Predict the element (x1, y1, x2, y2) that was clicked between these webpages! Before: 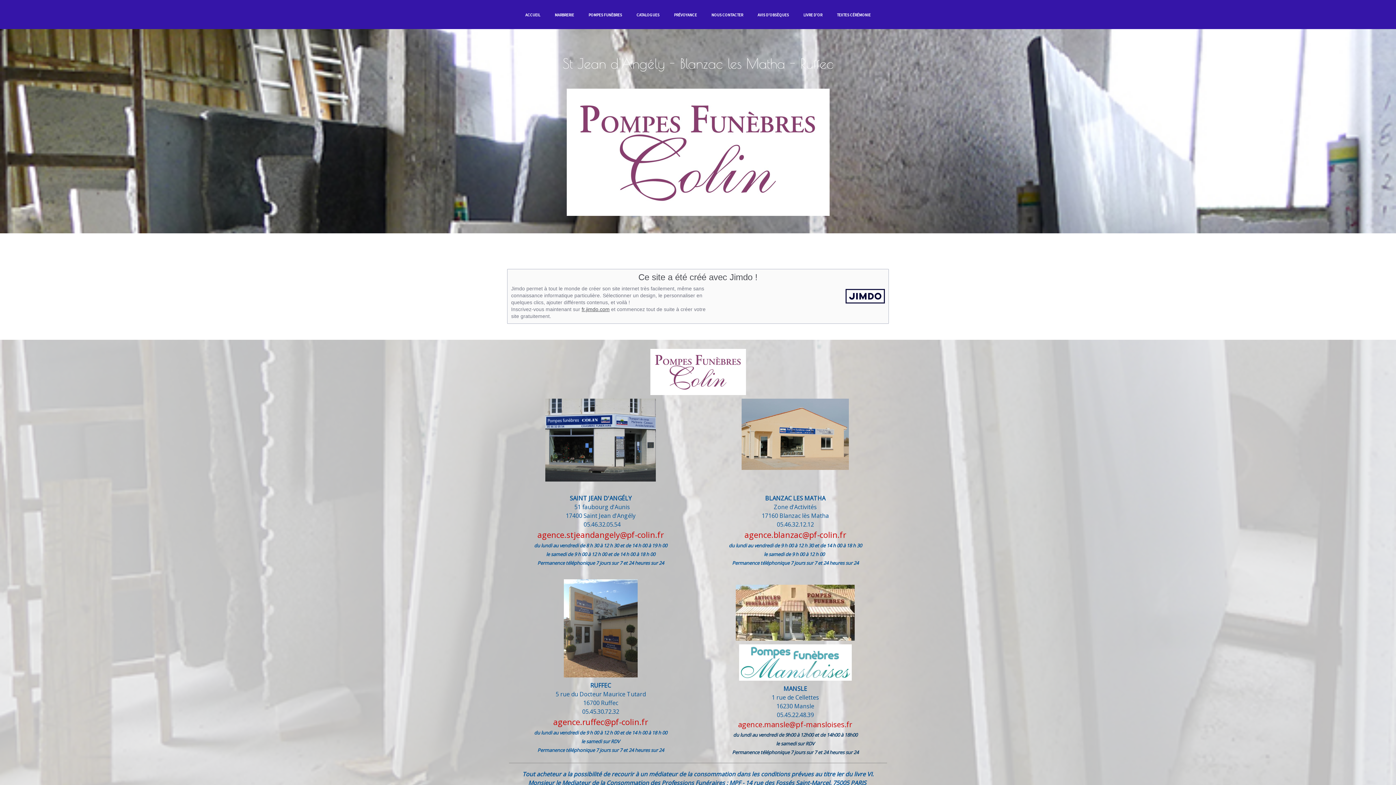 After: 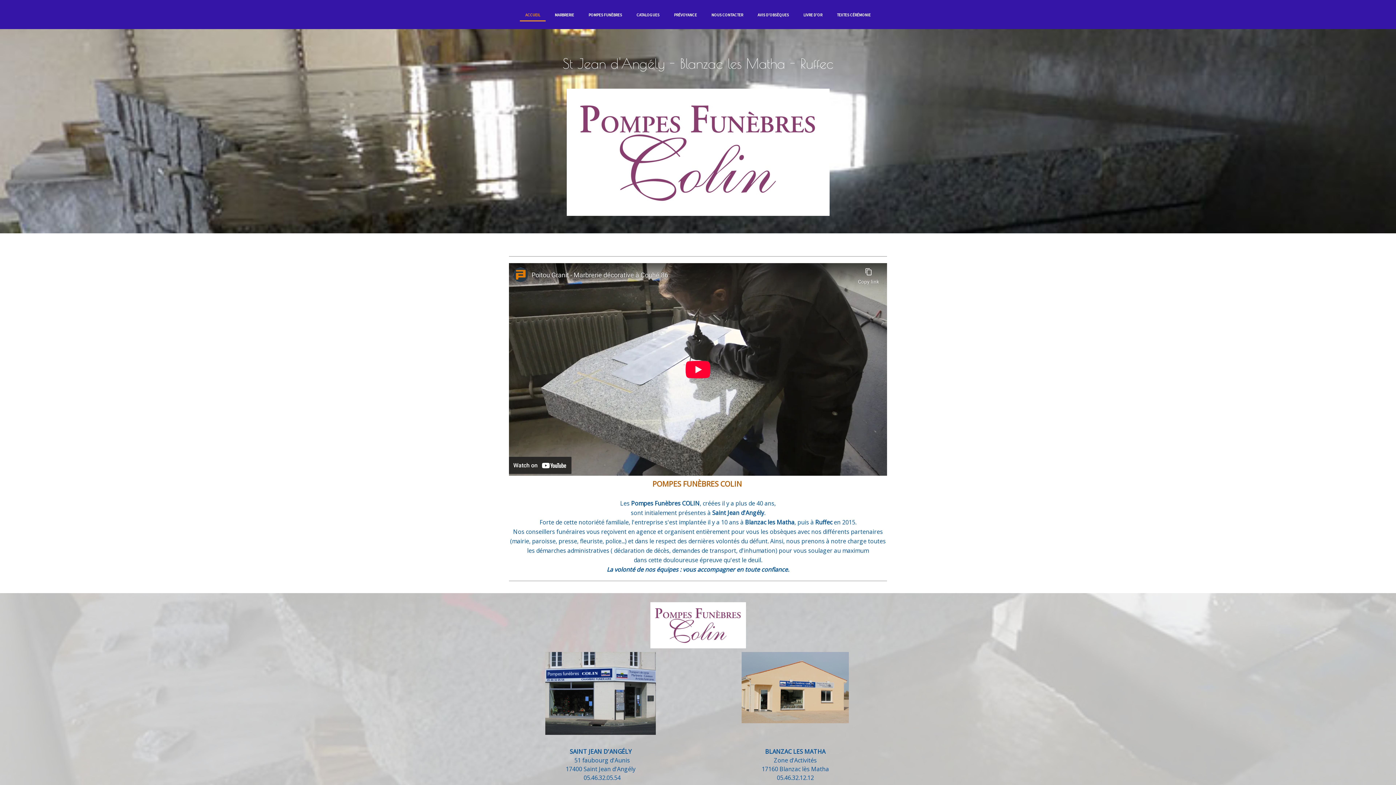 Action: label: ACCUEIL bbox: (520, 7, 545, 21)